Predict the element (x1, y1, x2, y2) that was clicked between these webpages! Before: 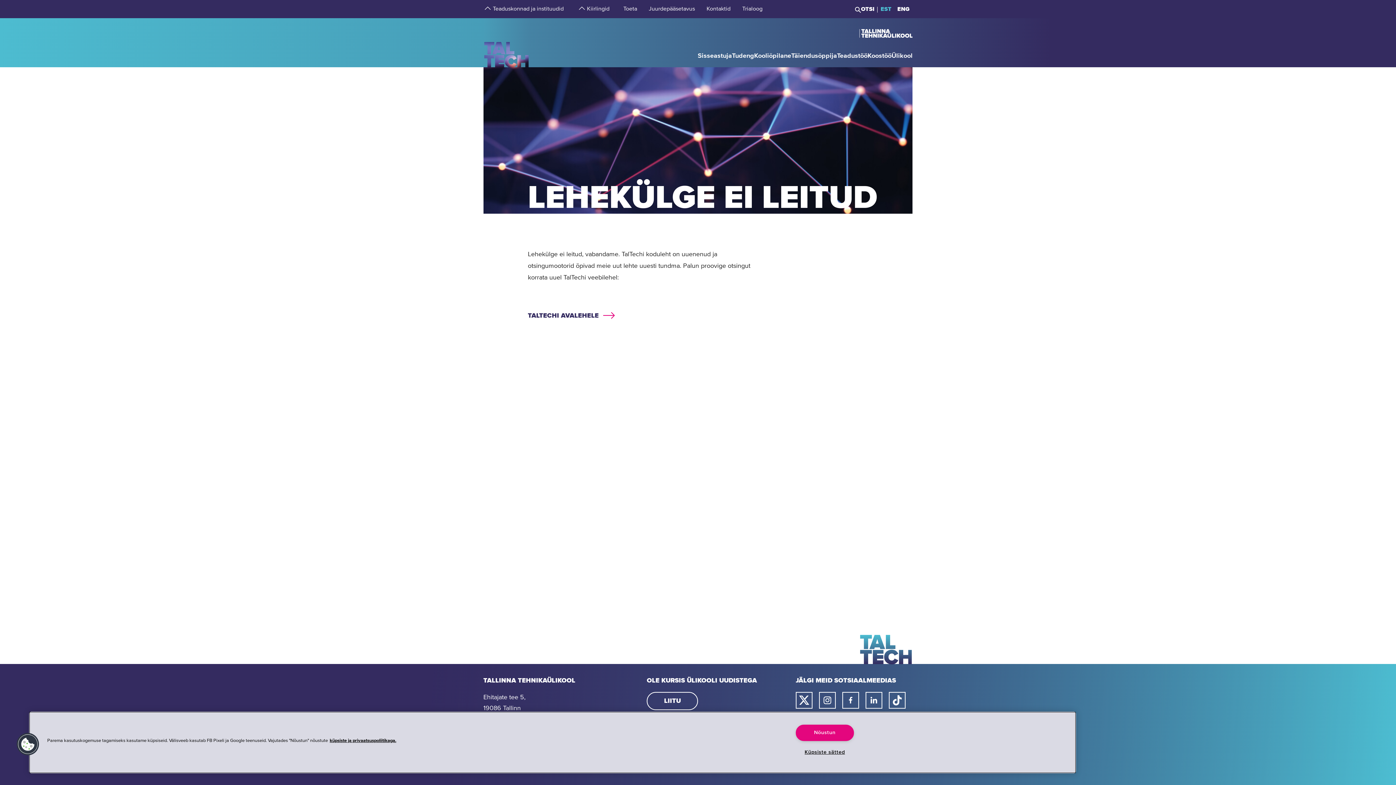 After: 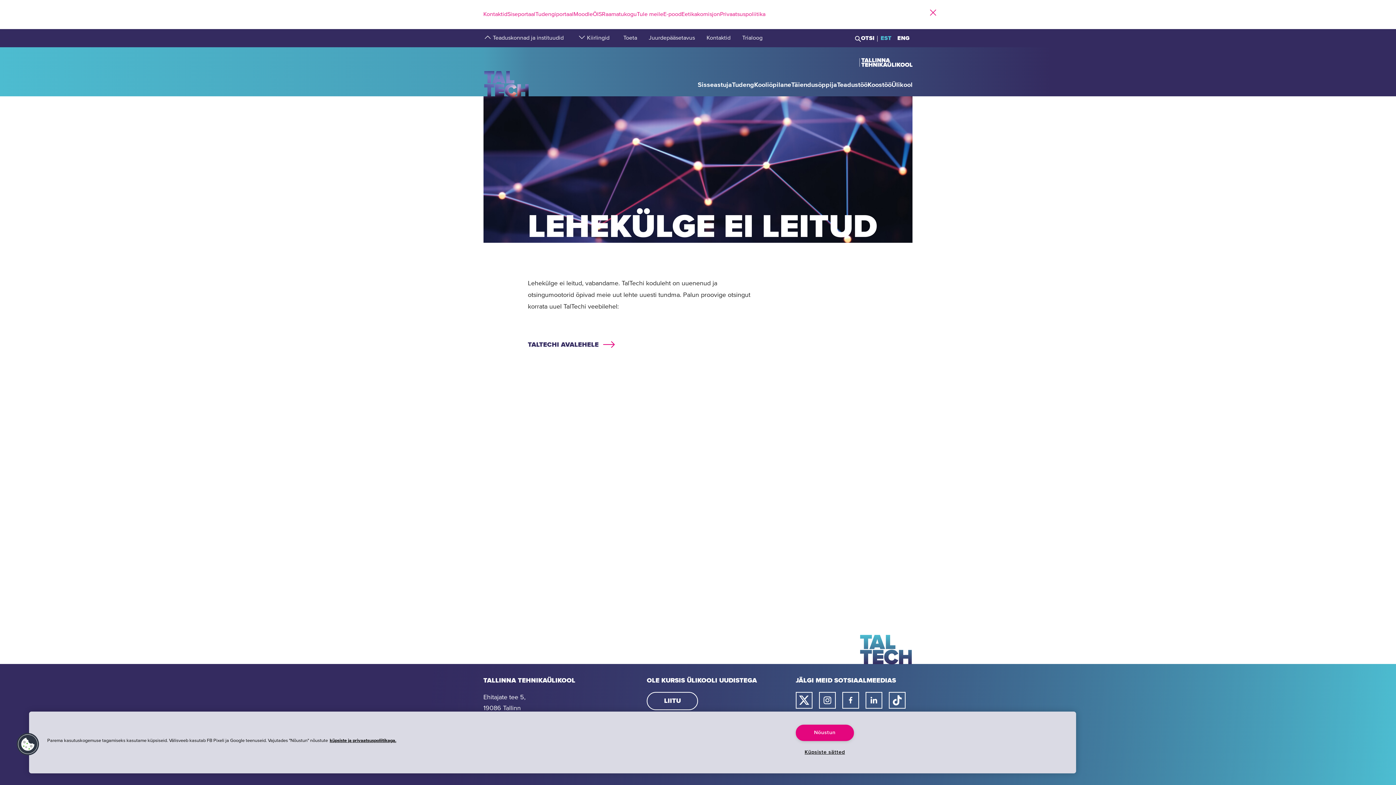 Action: label: strings.aria.open-submenu bbox: (577, 4, 584, 13)